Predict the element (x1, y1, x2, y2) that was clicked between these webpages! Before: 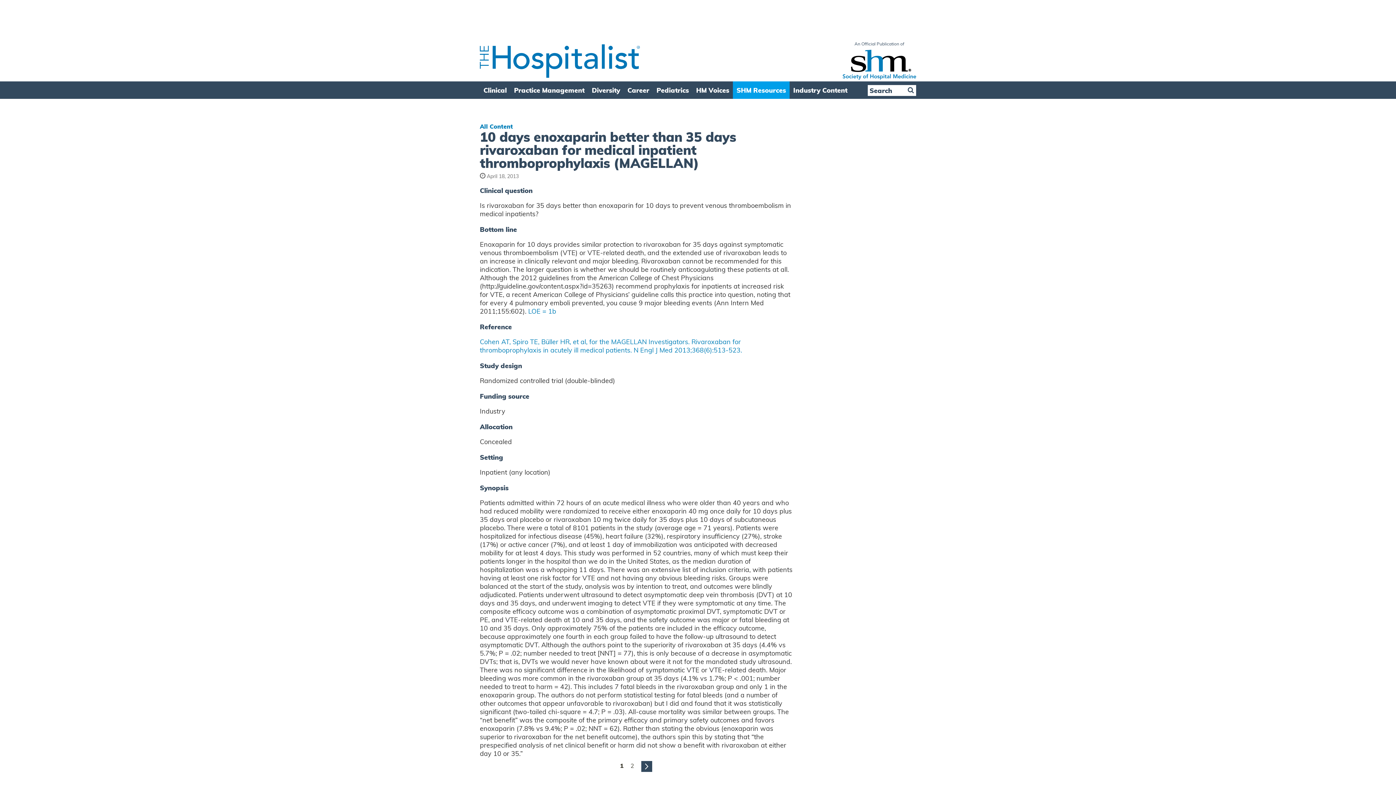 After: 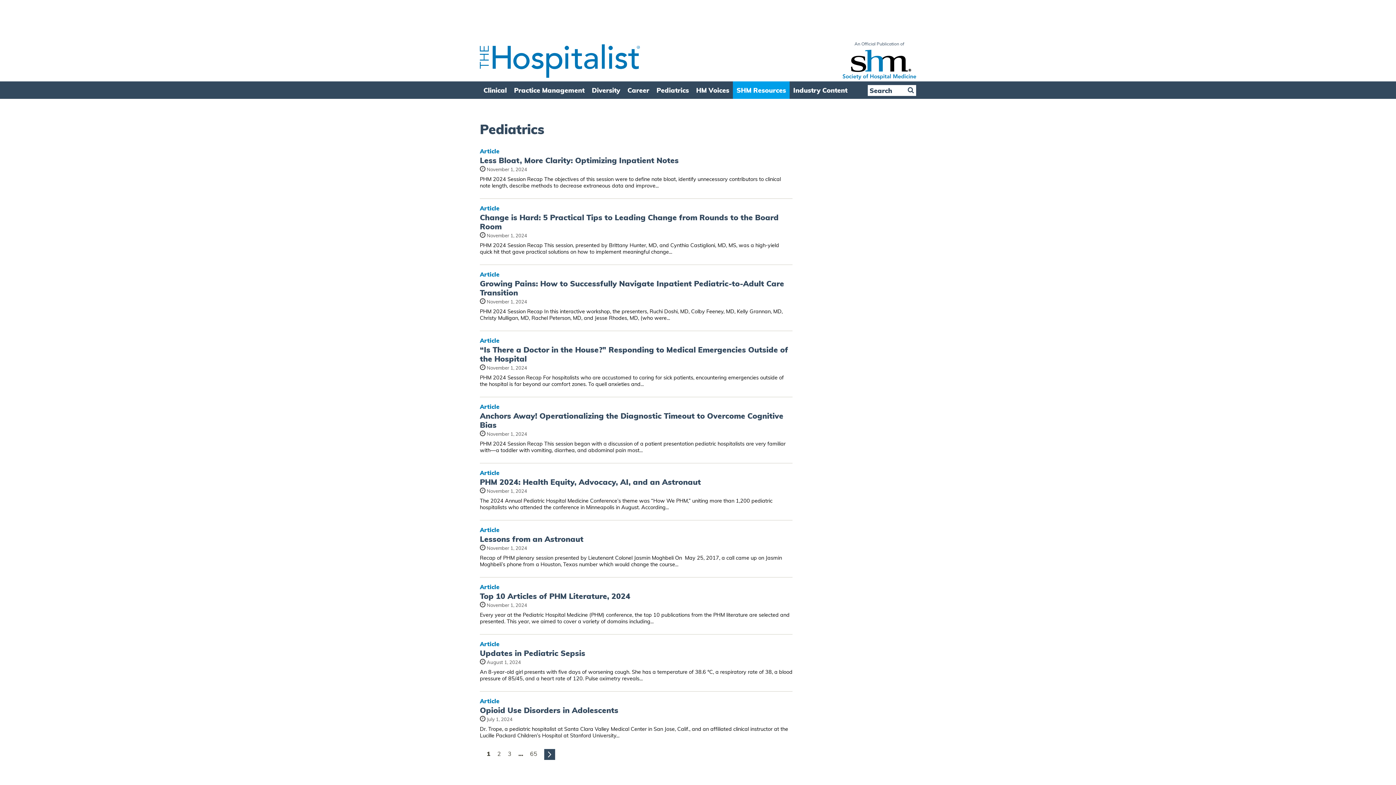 Action: bbox: (653, 81, 692, 98) label: Pediatrics